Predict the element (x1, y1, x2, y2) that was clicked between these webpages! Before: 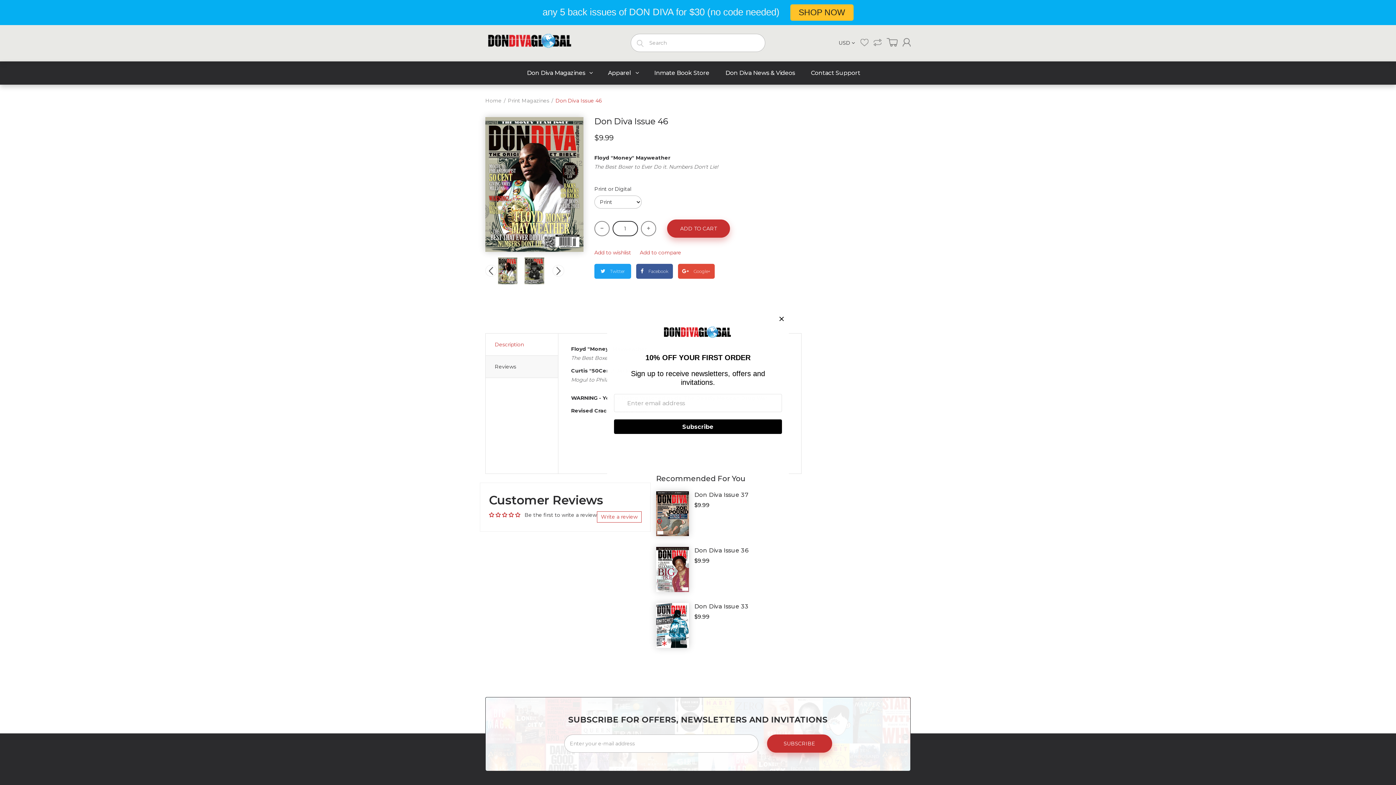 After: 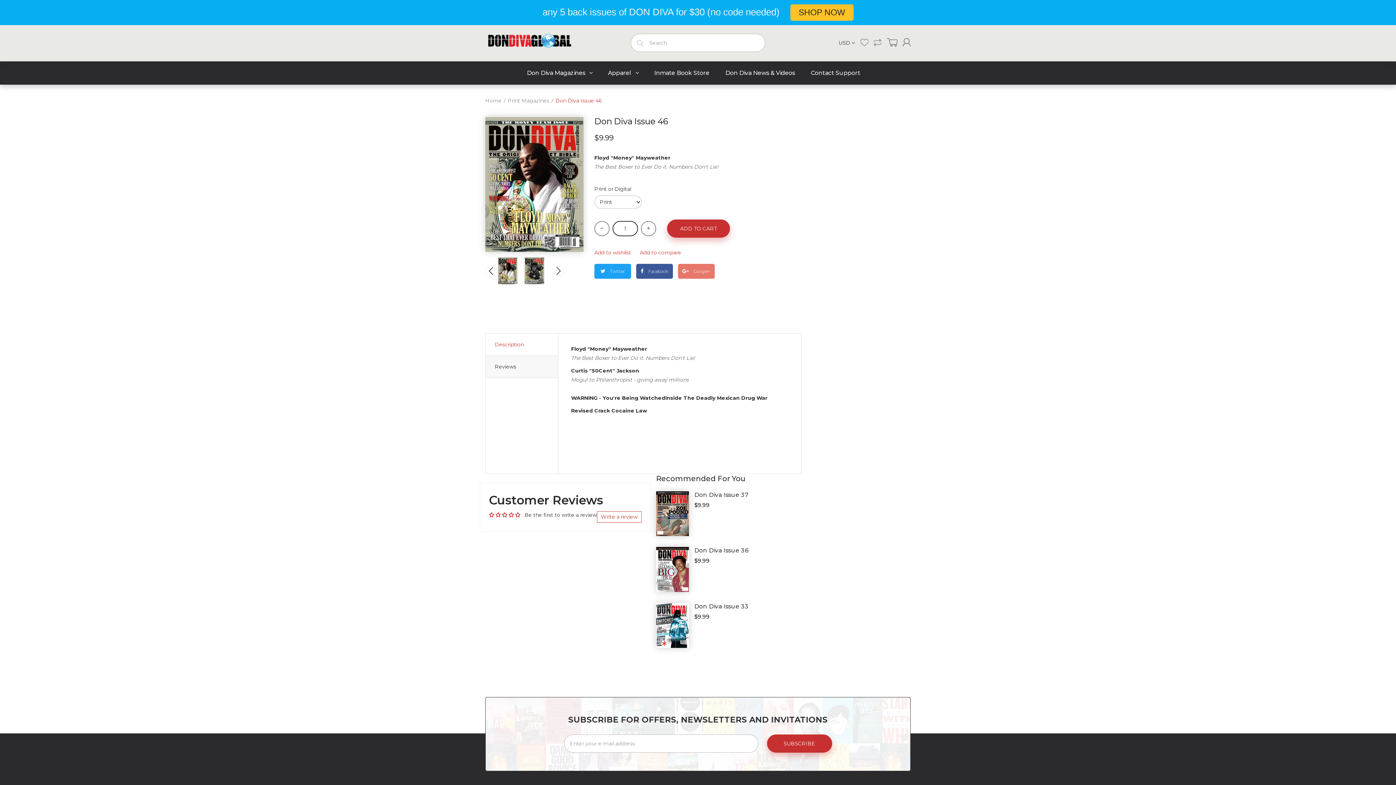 Action: label:  Google+ bbox: (678, 264, 714, 279)